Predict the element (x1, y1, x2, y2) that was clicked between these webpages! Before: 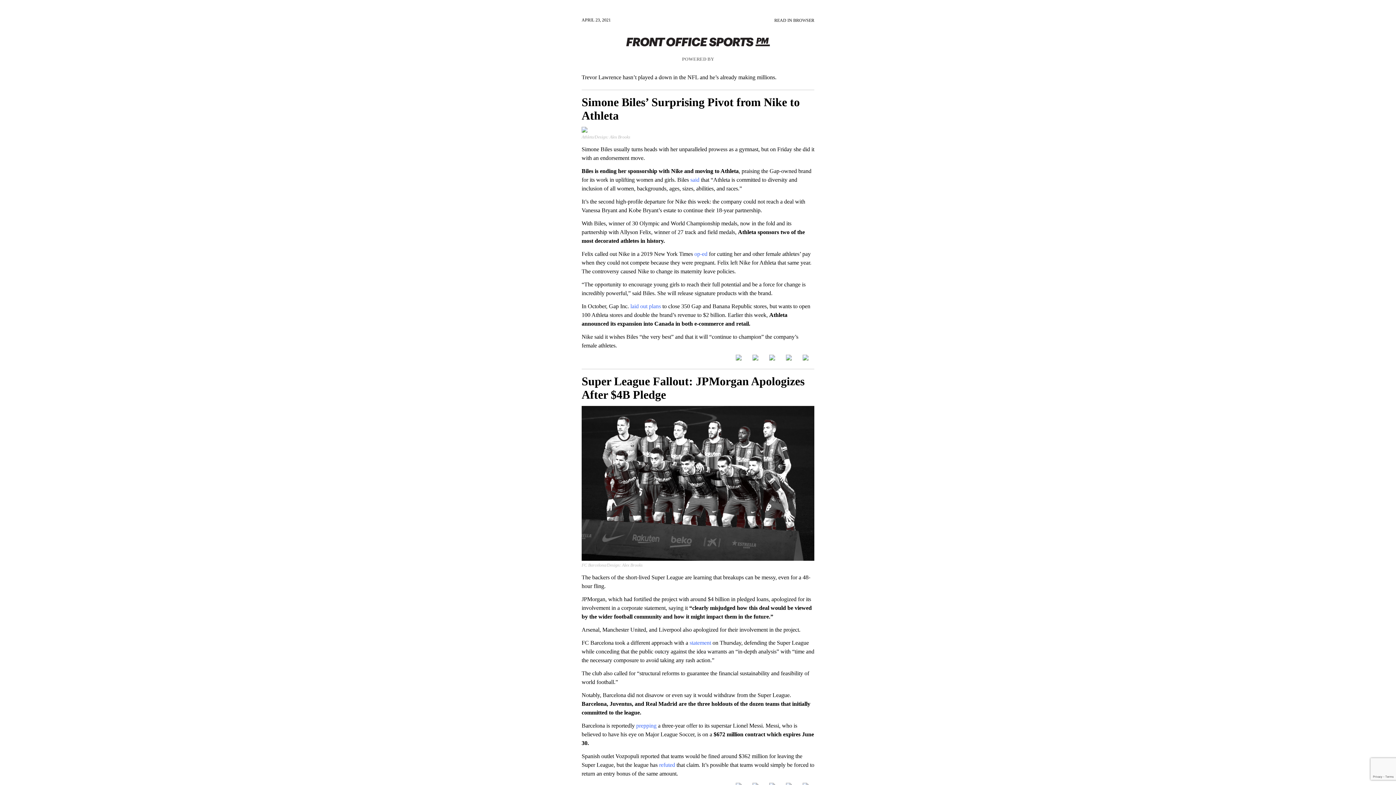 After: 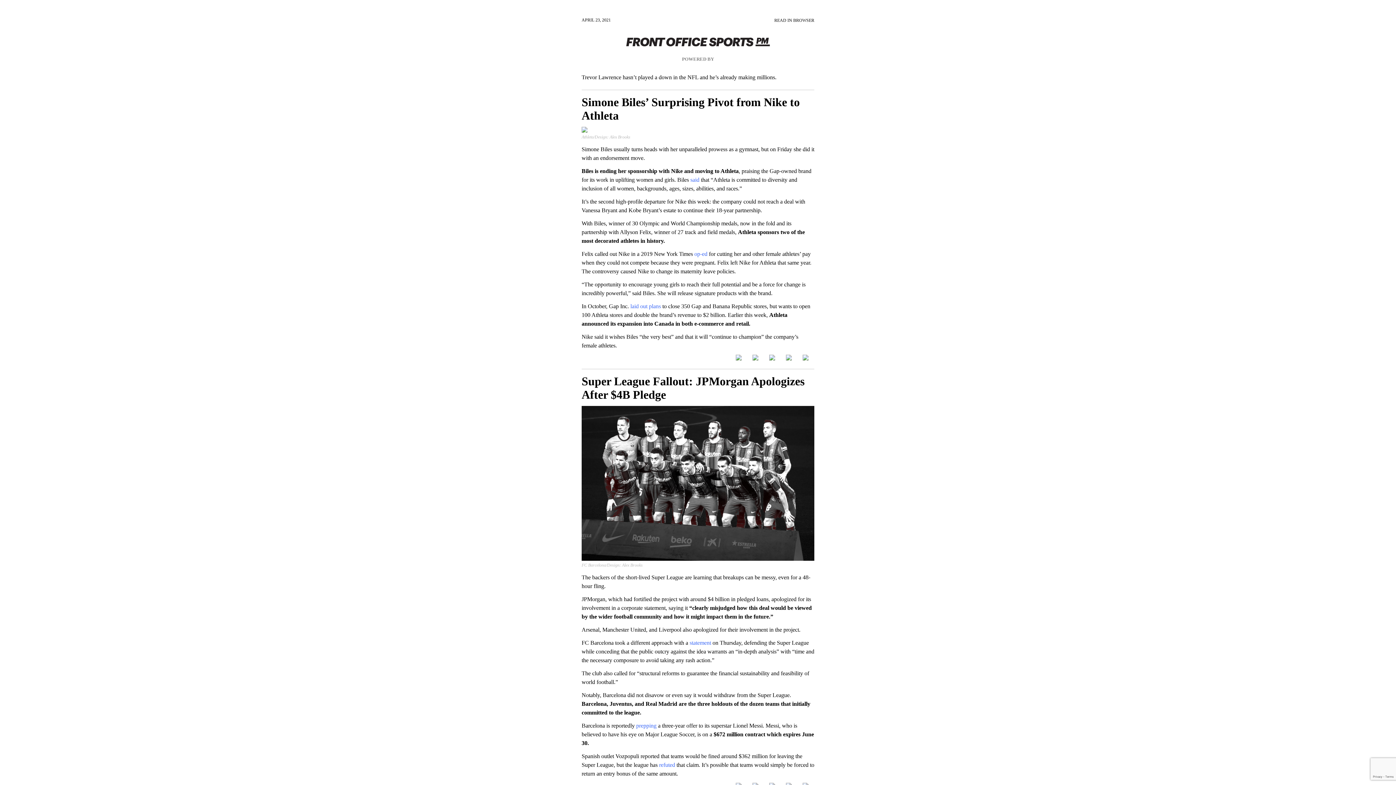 Action: bbox: (732, 355, 747, 361) label: Share on Facebook